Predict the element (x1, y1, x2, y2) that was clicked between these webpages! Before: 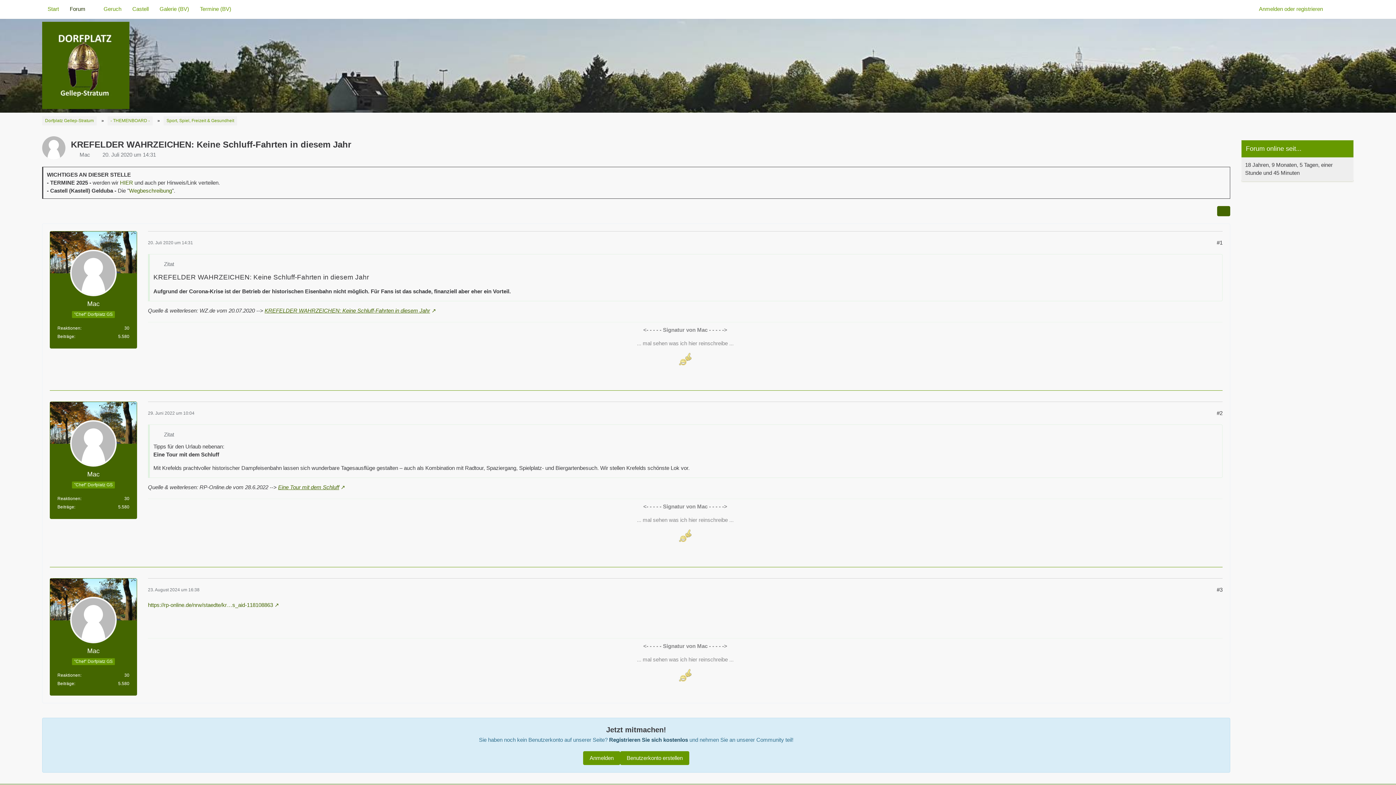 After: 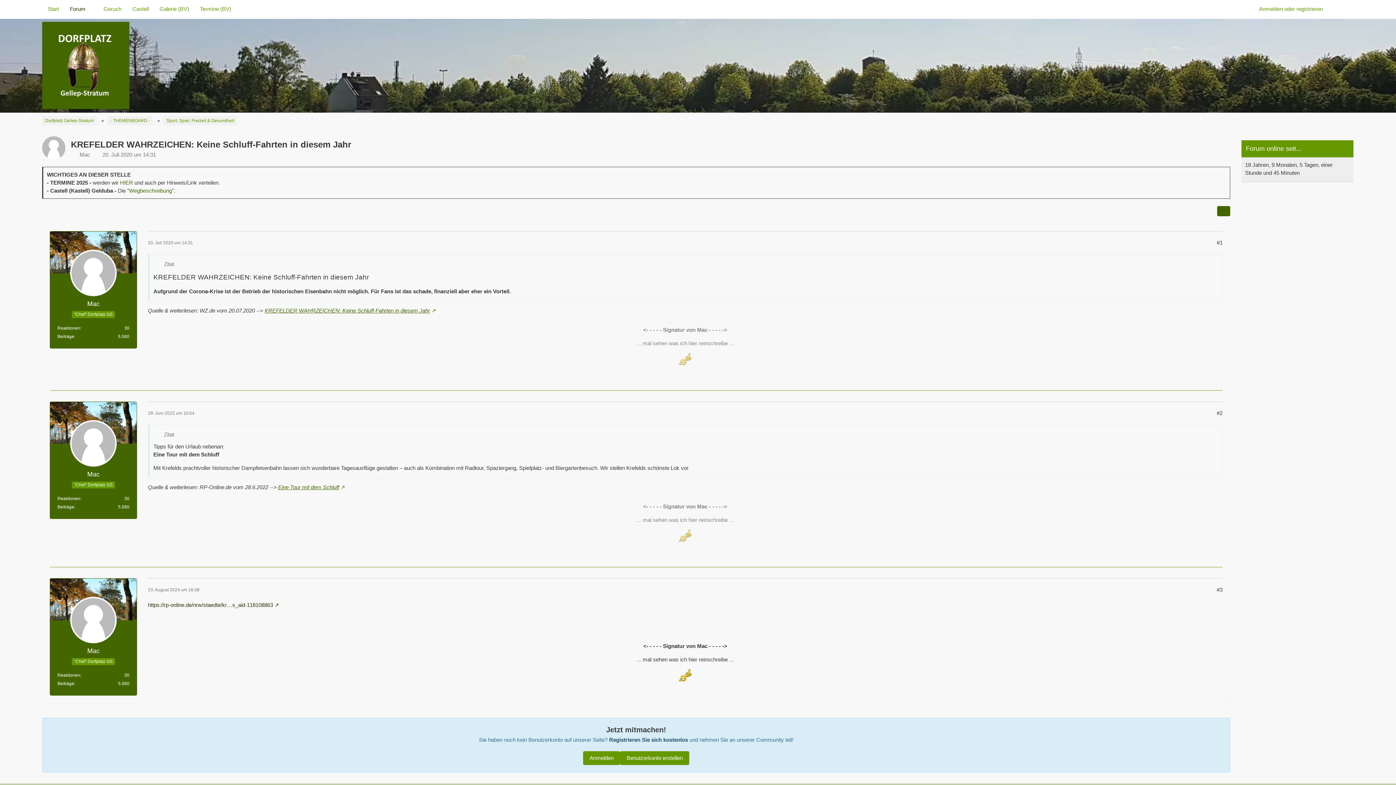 Action: bbox: (148, 602, 279, 608) label: https://rp-online.de/nrw/staedte/kr…s_aid-118108863